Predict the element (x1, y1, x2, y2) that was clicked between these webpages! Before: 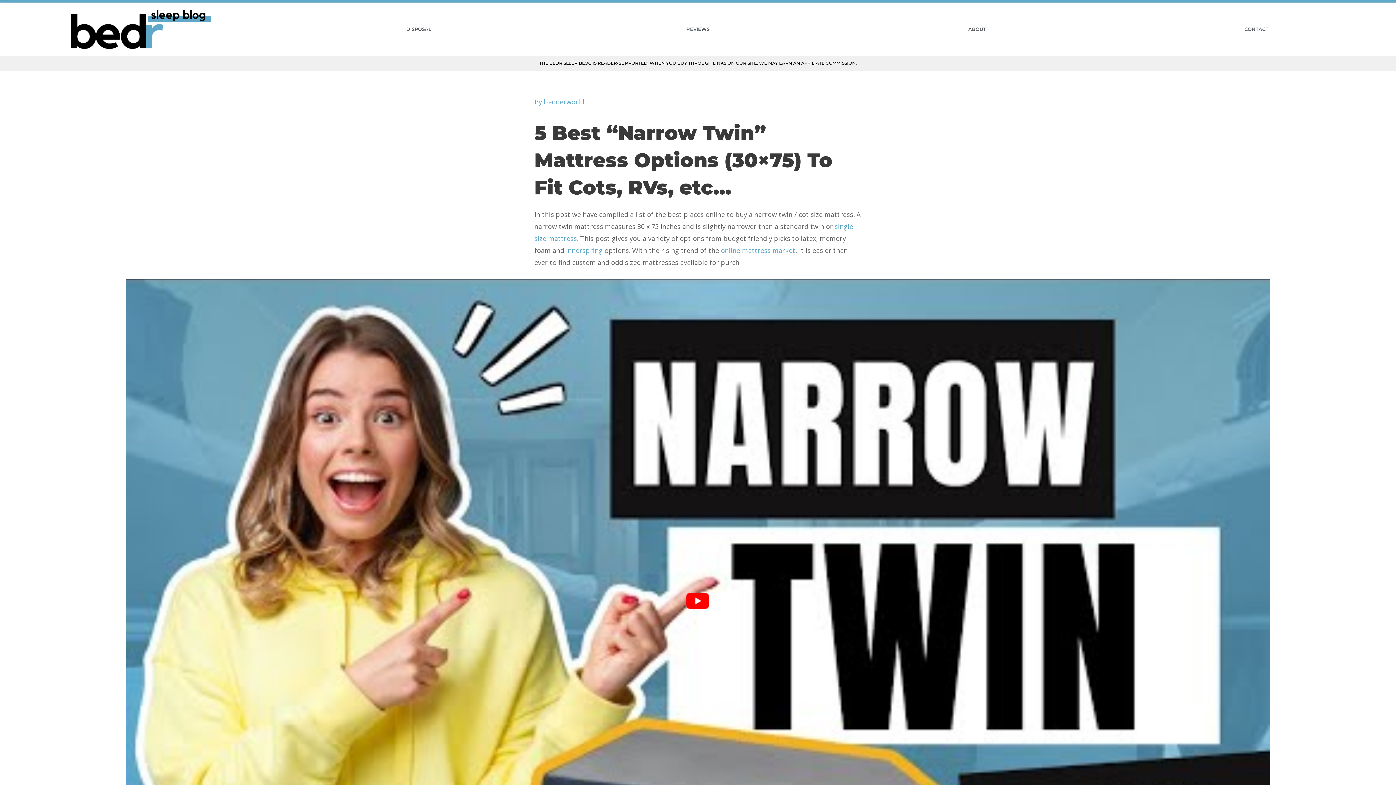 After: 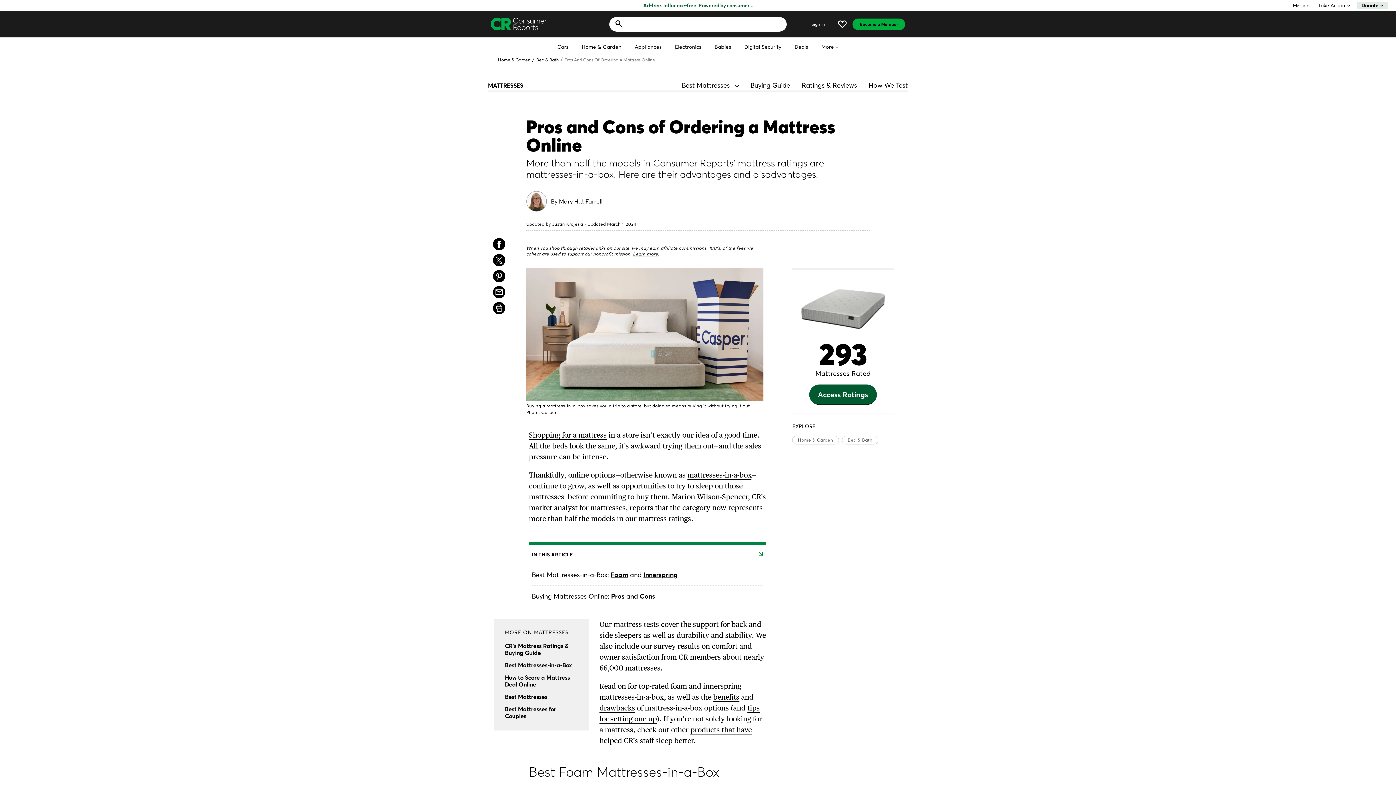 Action: label: online mattress market bbox: (721, 246, 795, 255)